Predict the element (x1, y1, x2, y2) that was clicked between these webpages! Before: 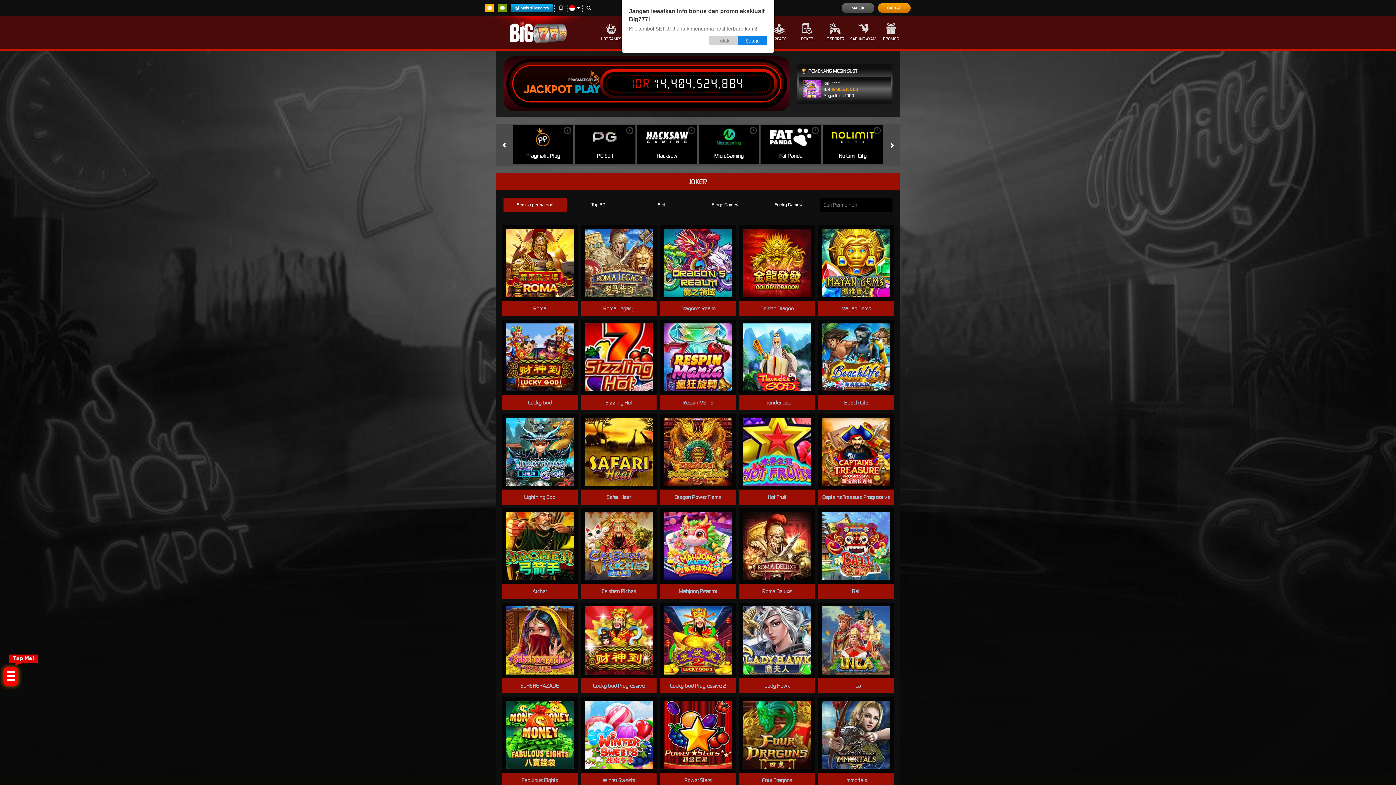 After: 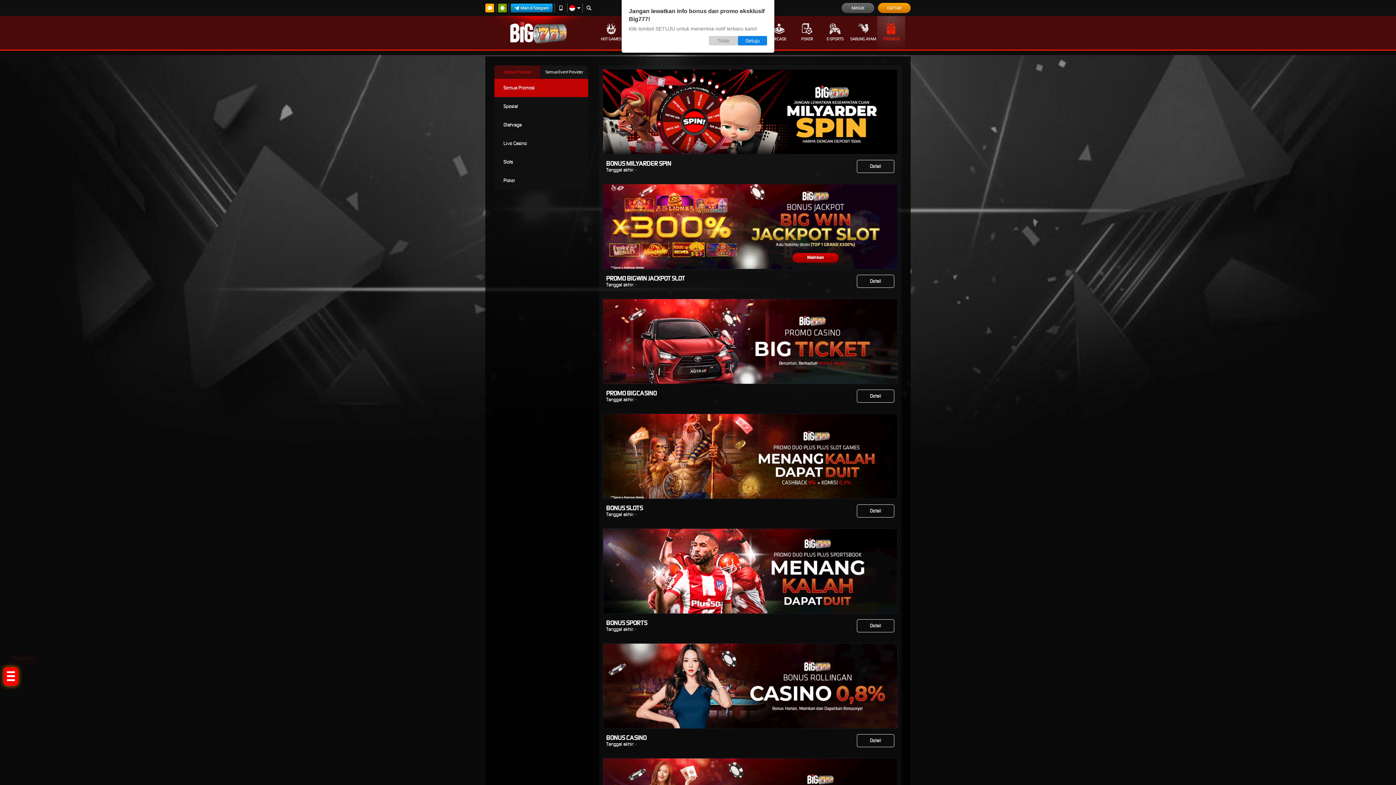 Action: bbox: (877, 16, 905, 49) label: PROMOSI